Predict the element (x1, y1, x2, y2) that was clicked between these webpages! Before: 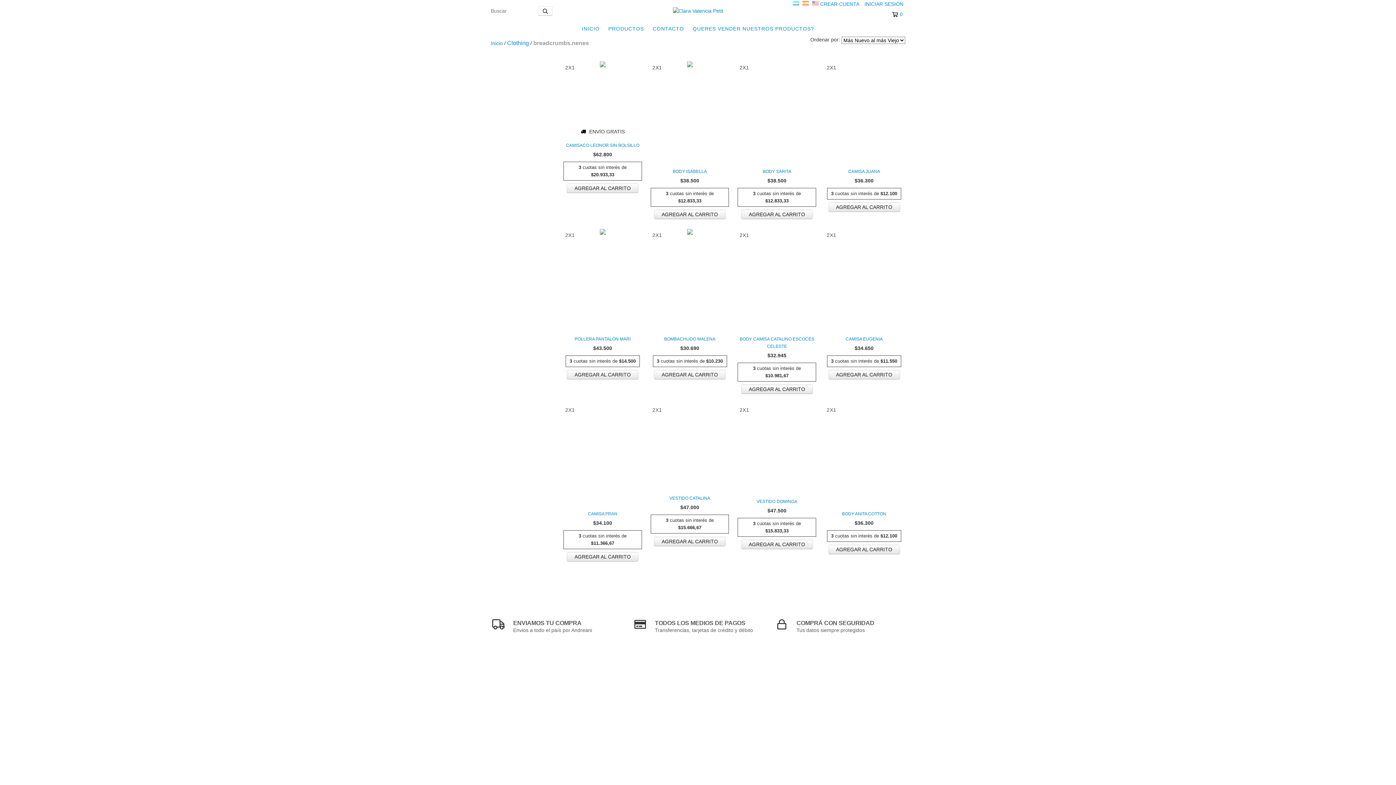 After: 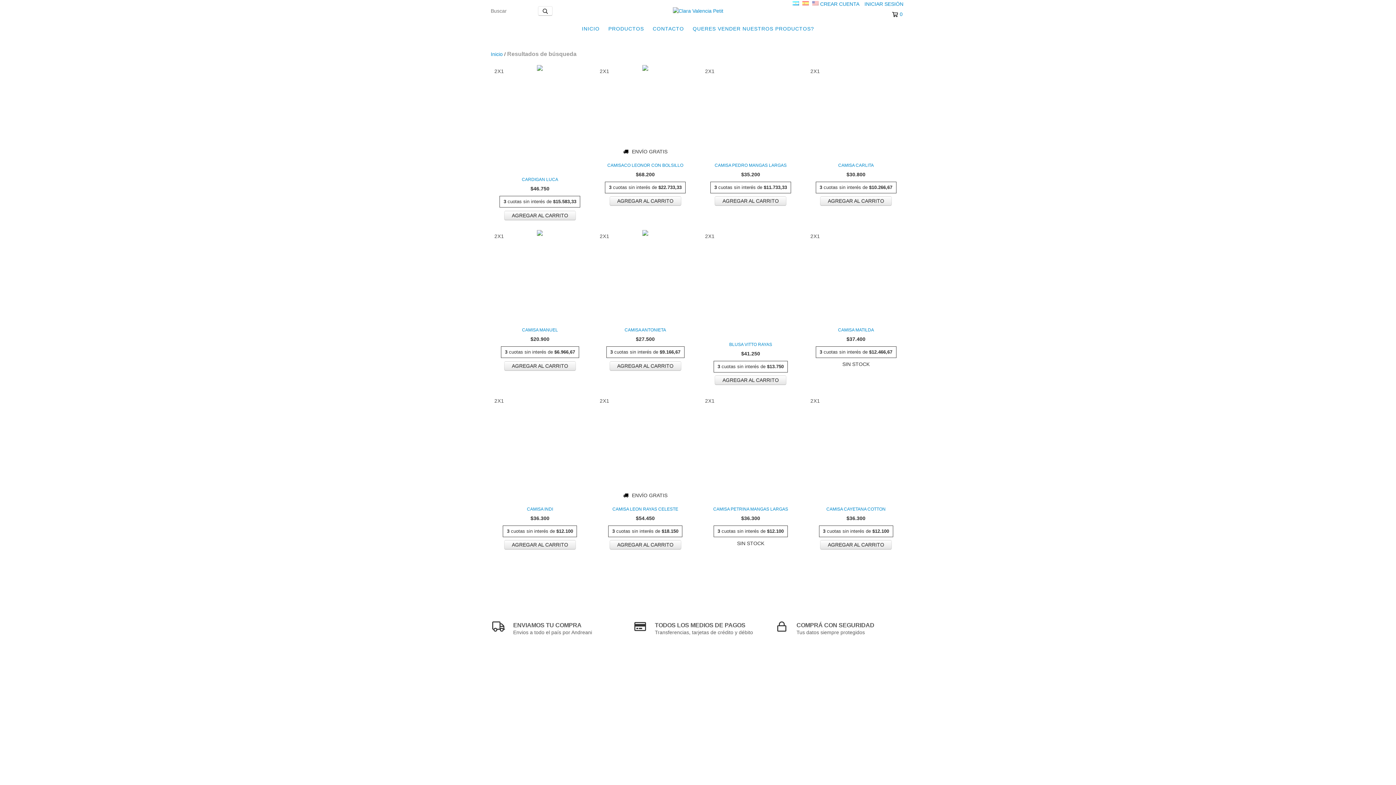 Action: label: Buscar bbox: (538, 6, 552, 15)